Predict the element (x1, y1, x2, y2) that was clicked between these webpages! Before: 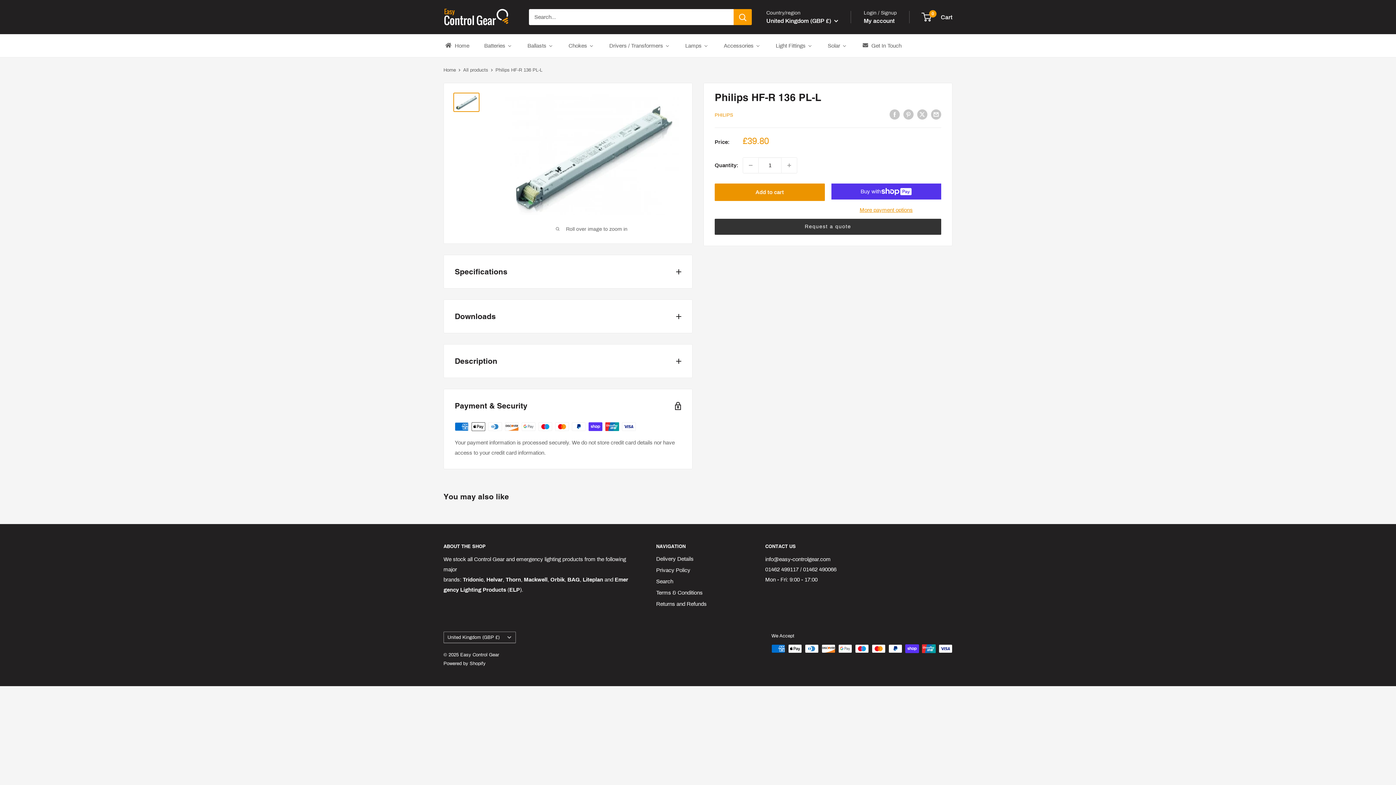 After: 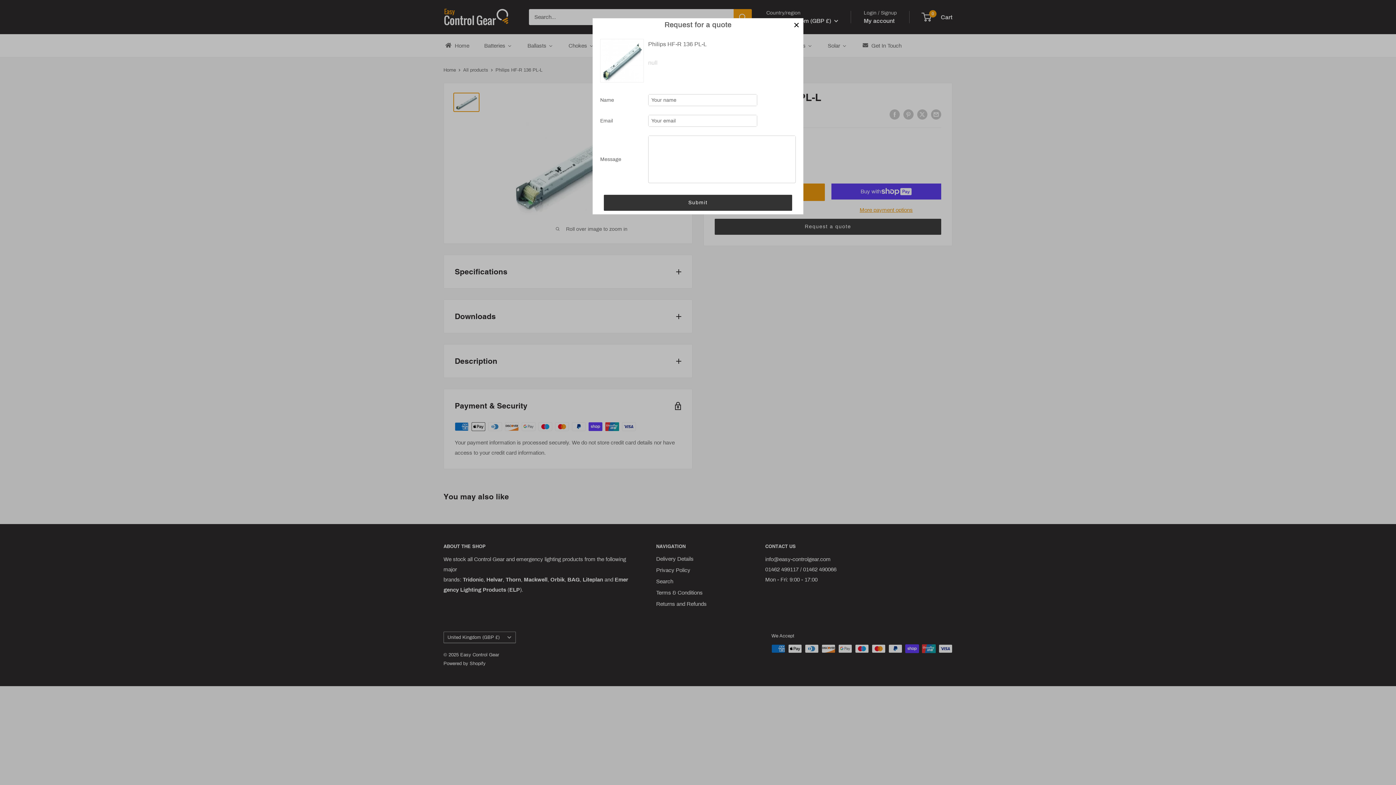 Action: bbox: (714, 218, 941, 234) label: Request a quote